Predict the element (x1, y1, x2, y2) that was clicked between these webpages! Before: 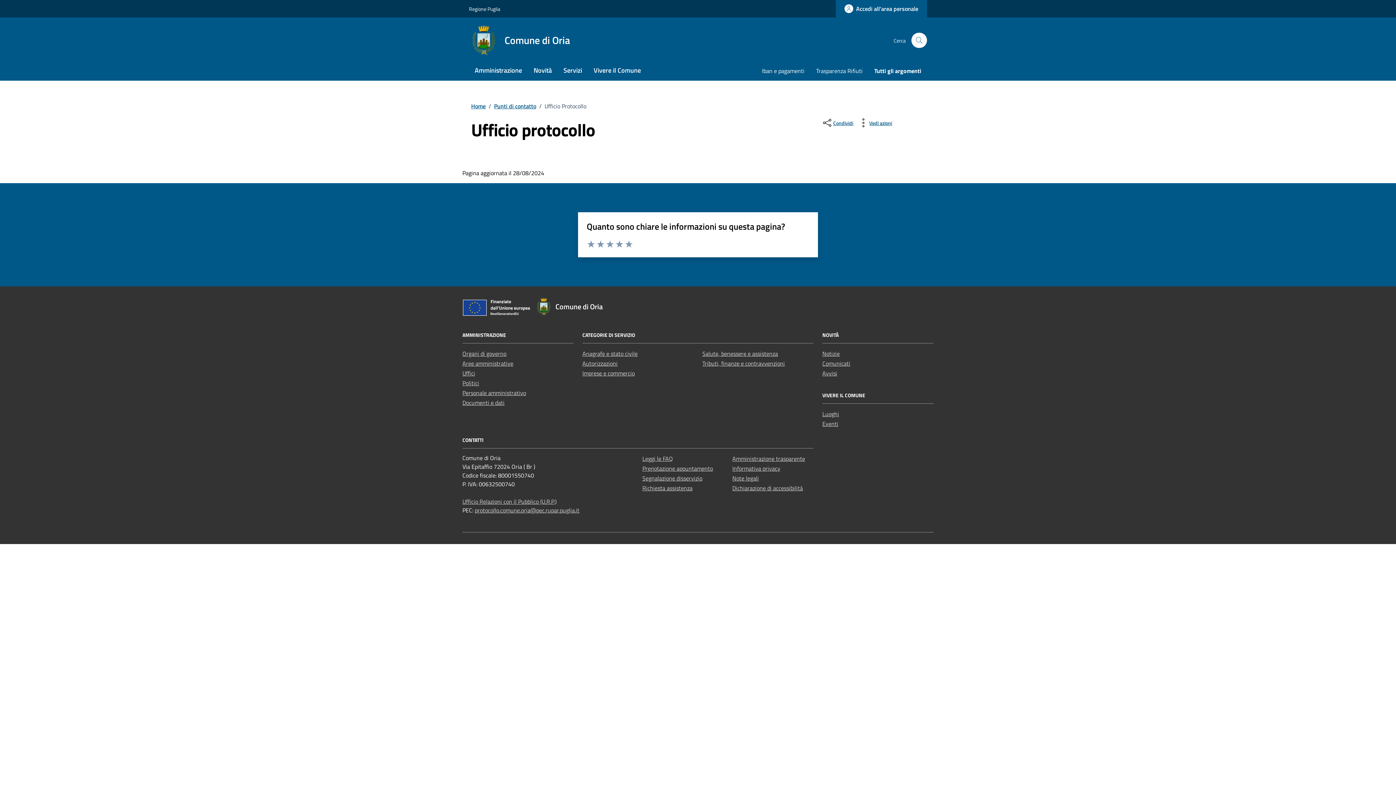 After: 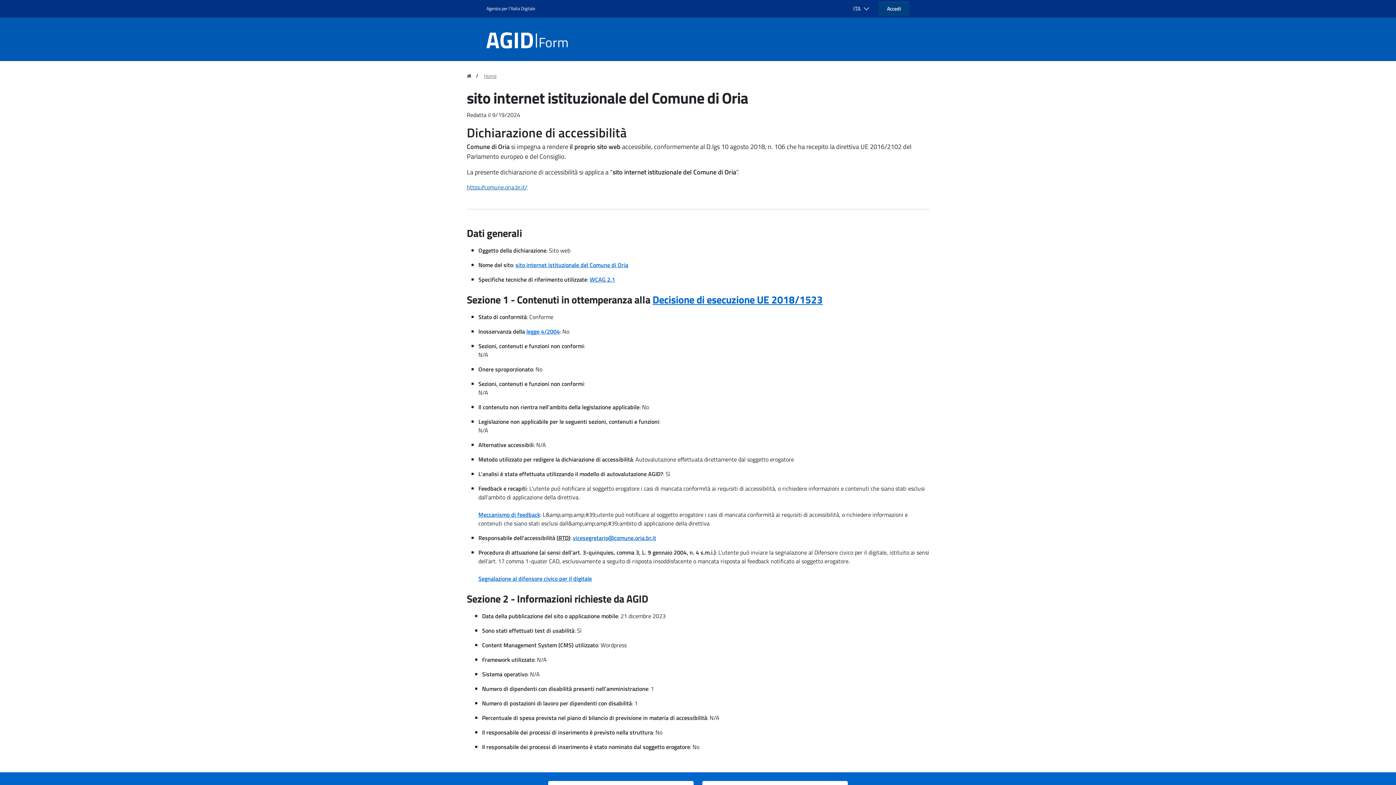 Action: label: Dichiarazione di accessibilità bbox: (732, 484, 803, 492)